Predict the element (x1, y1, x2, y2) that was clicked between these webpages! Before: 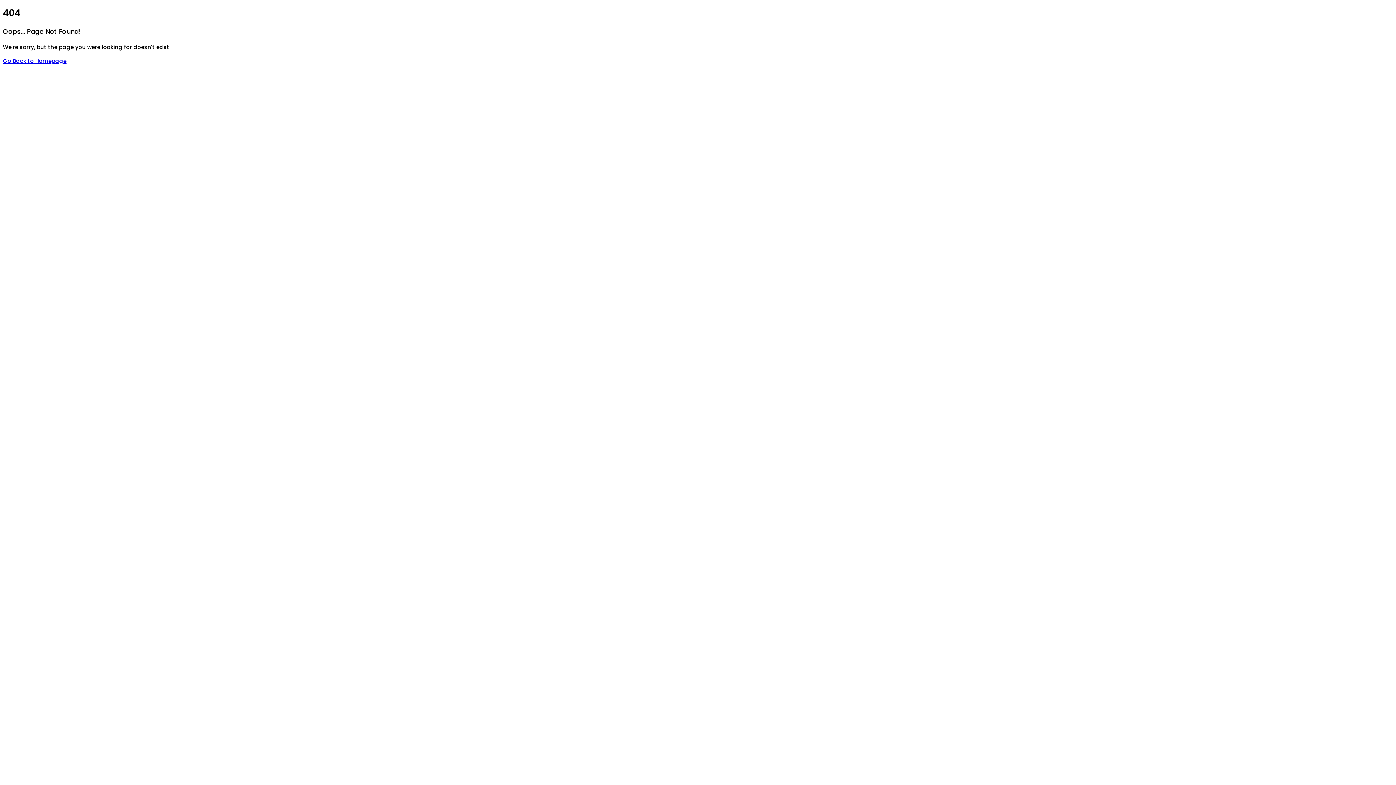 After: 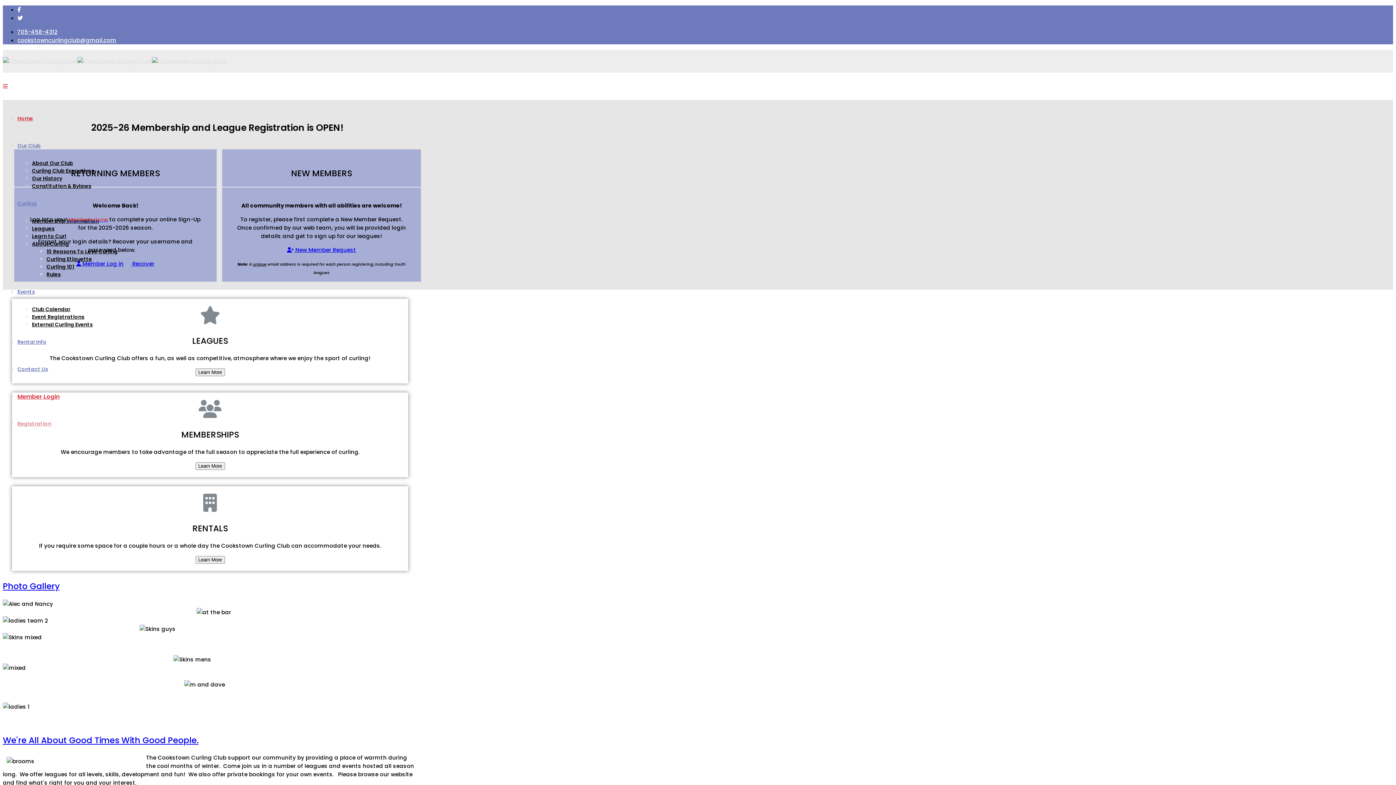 Action: label: Go Back to Homepage bbox: (2, 57, 66, 64)